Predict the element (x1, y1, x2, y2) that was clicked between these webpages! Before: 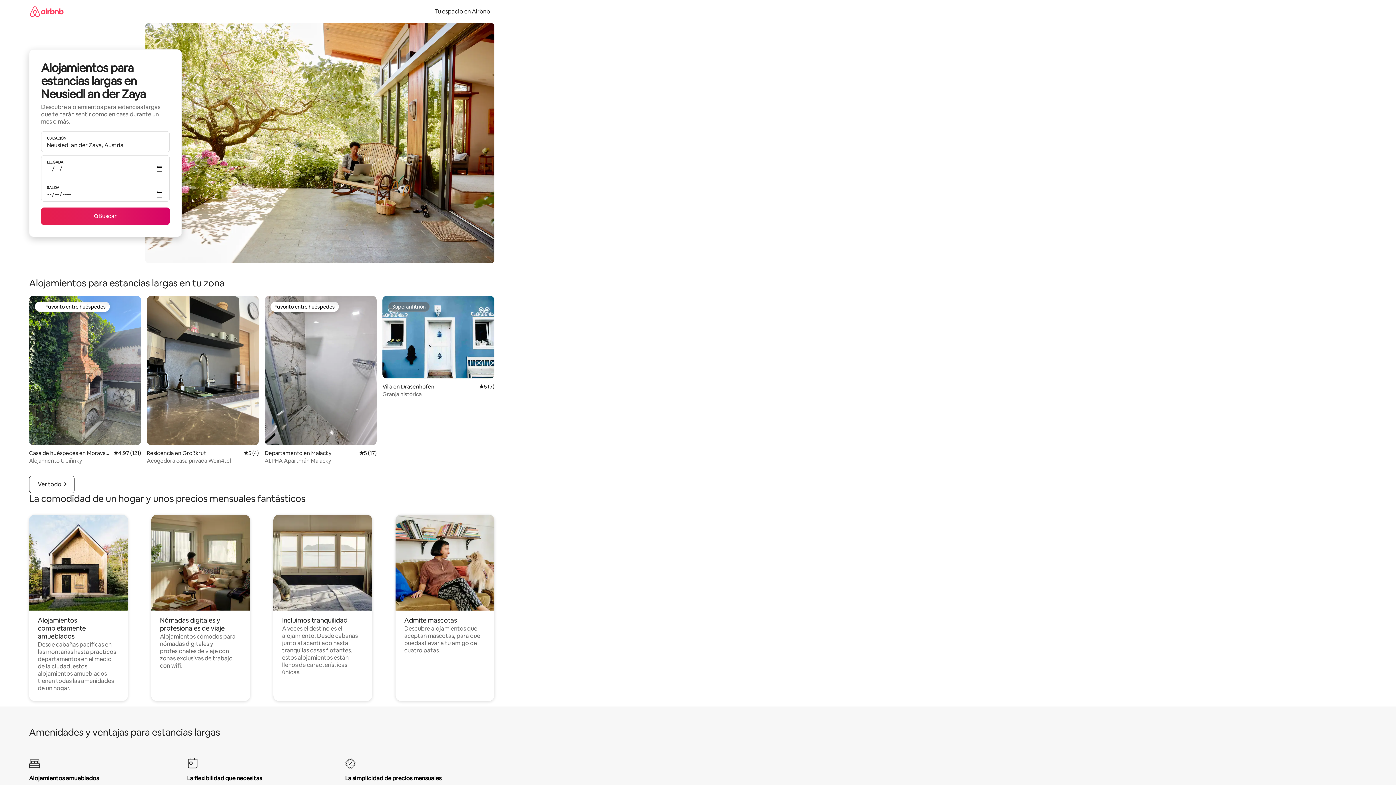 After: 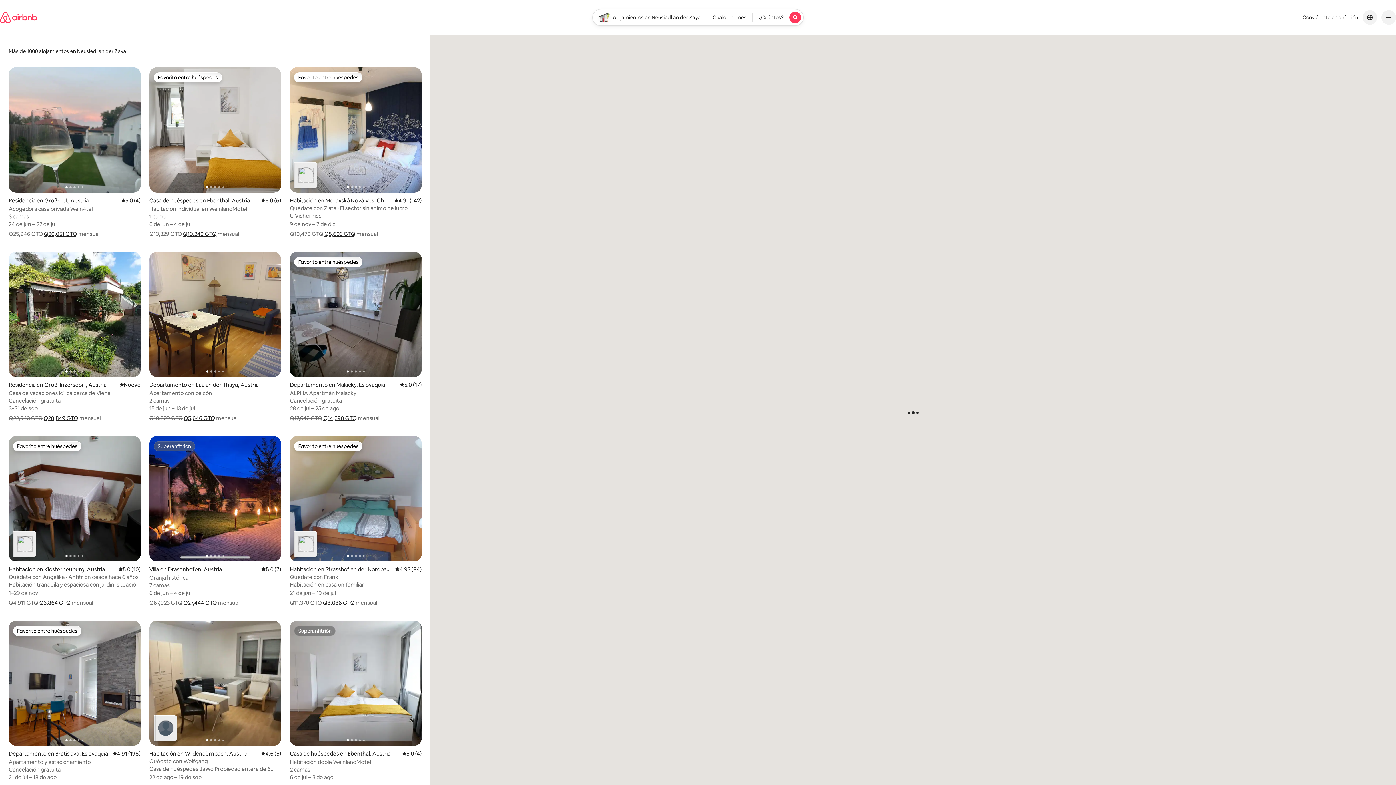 Action: label: Buscar bbox: (41, 207, 169, 225)